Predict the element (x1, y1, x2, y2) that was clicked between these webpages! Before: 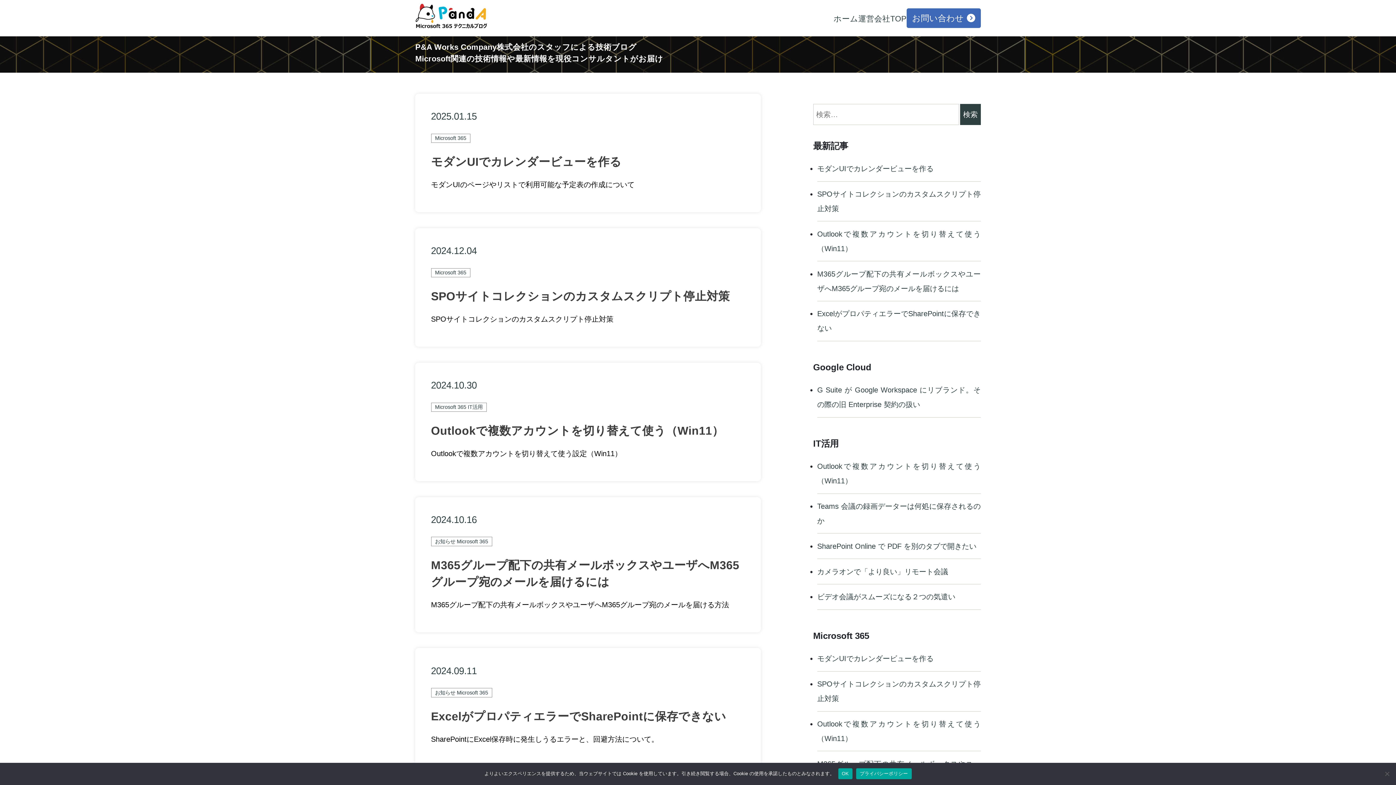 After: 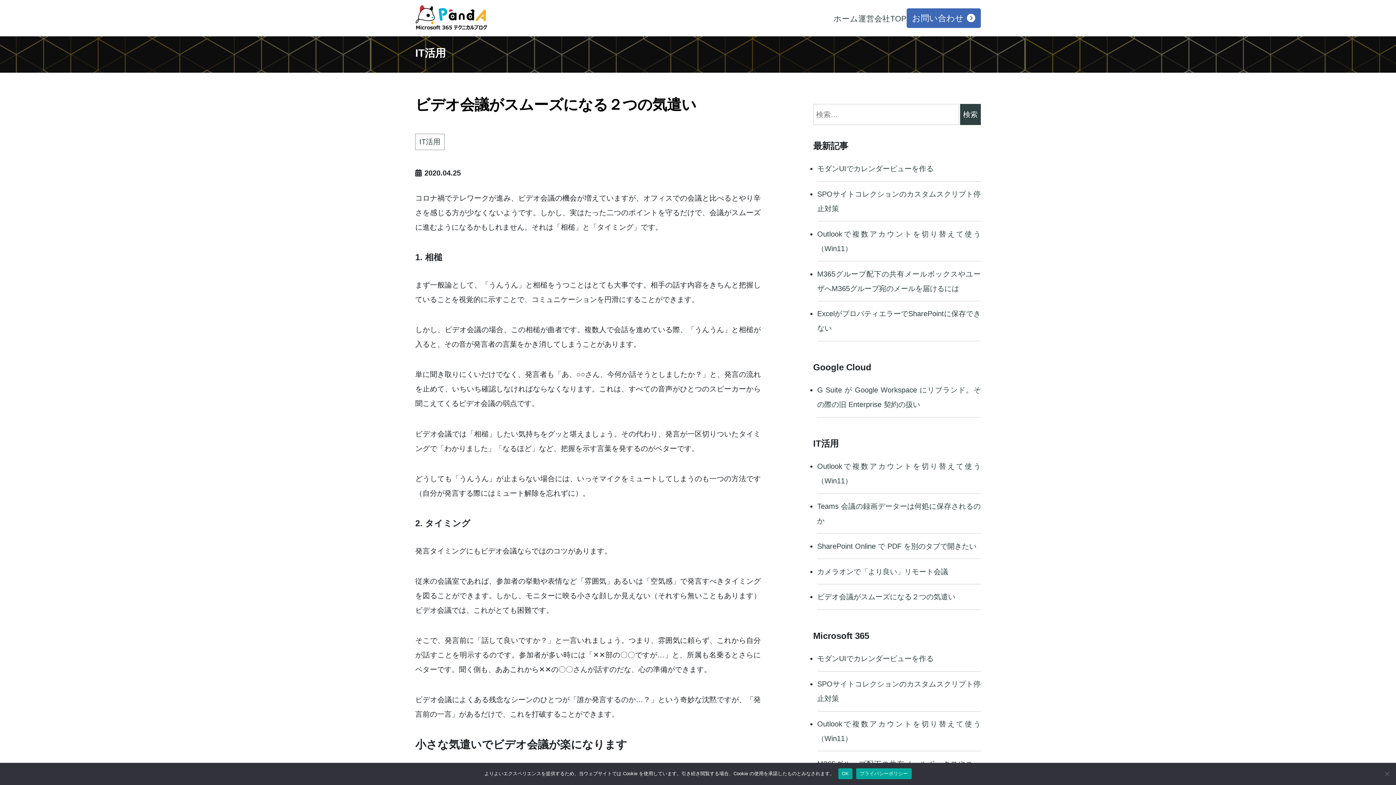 Action: bbox: (817, 593, 955, 601) label: ビデオ会議がスムーズになる２つの気遣い